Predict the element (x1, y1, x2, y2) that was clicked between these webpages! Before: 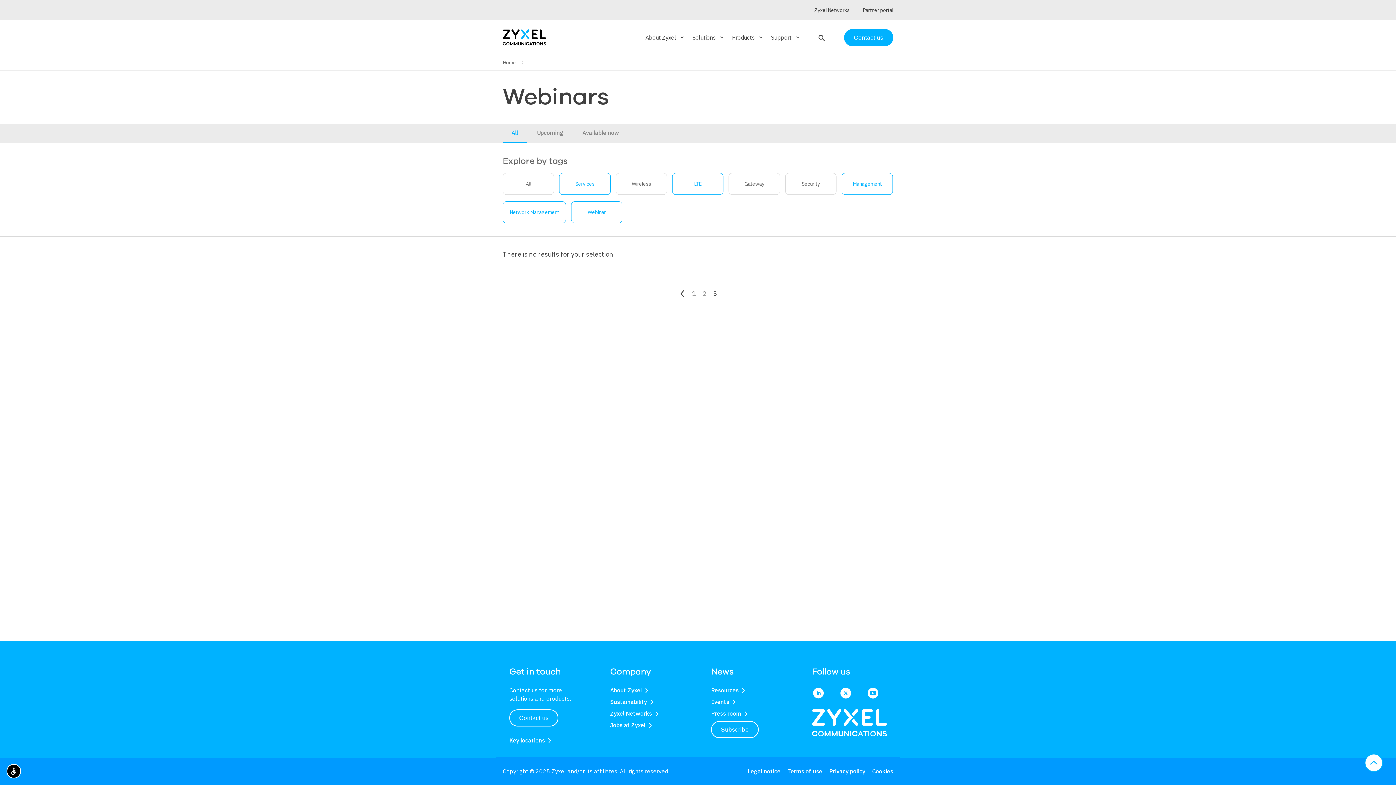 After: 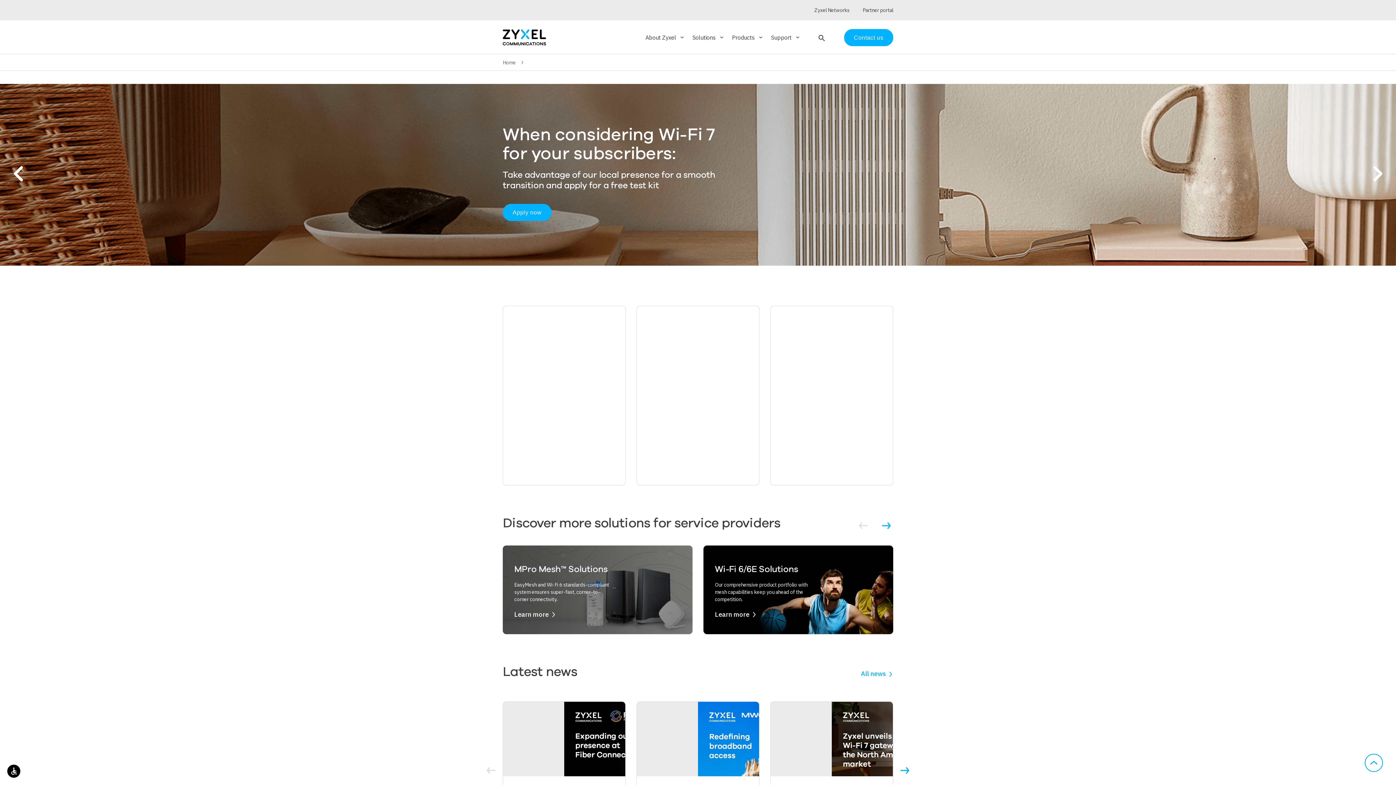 Action: label: Home bbox: (502, 59, 516, 65)